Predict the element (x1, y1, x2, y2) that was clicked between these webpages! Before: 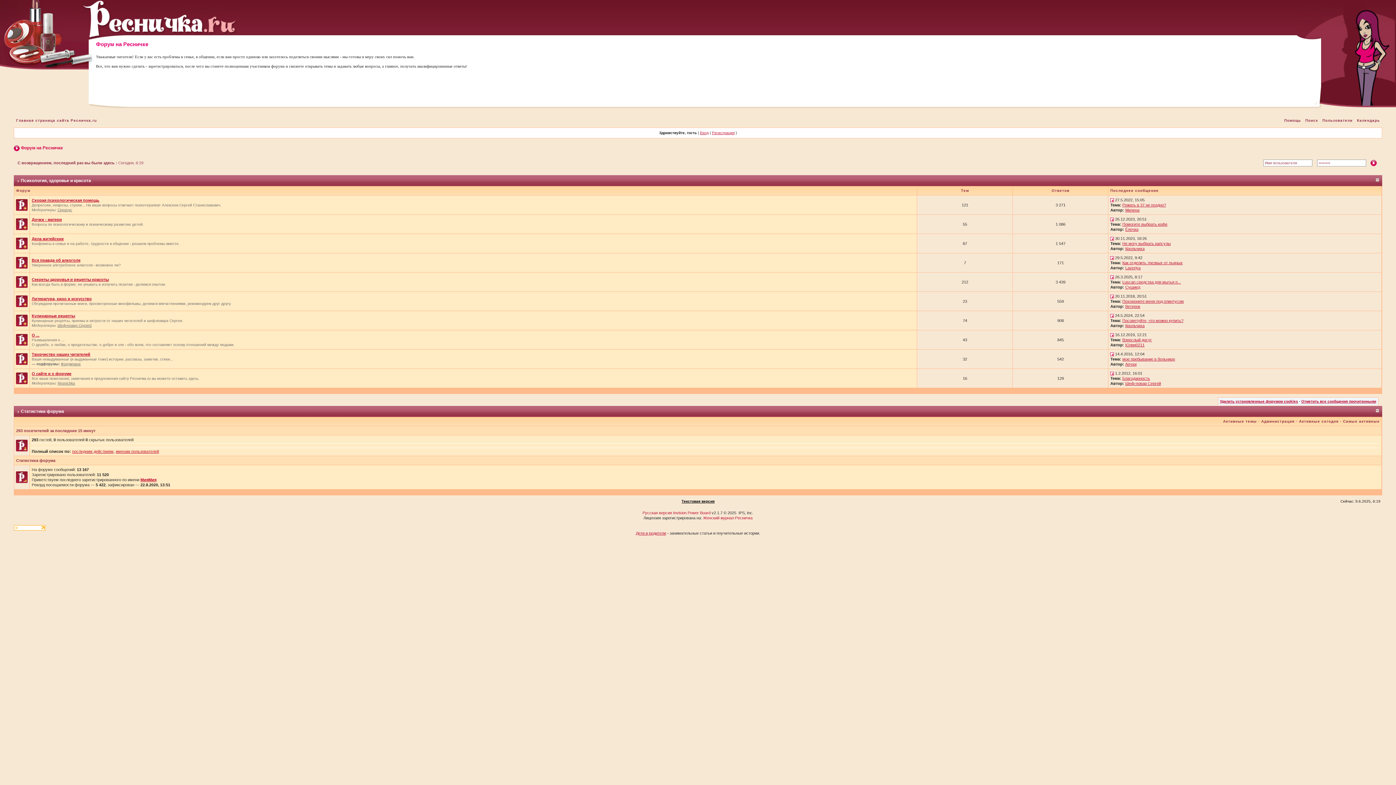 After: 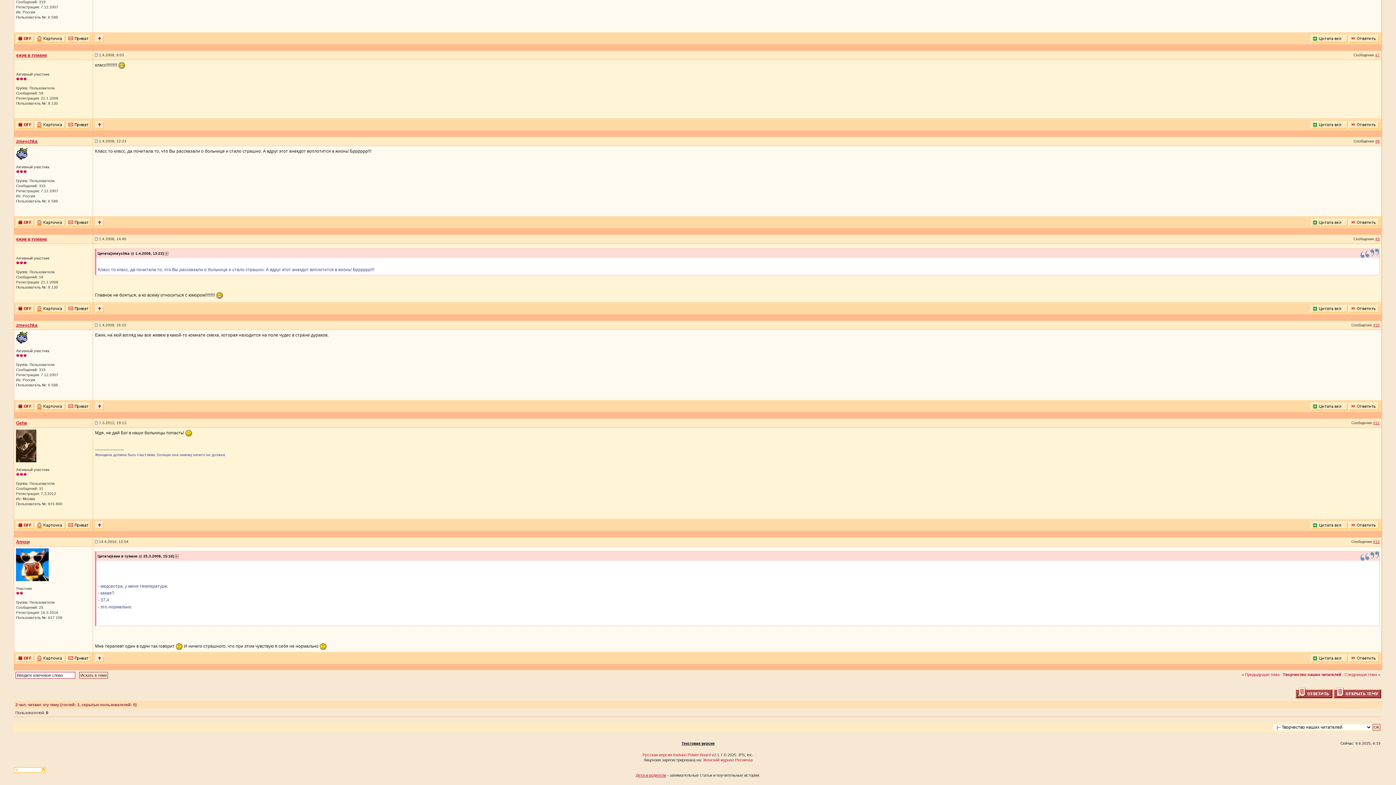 Action: bbox: (1110, 352, 1114, 356)